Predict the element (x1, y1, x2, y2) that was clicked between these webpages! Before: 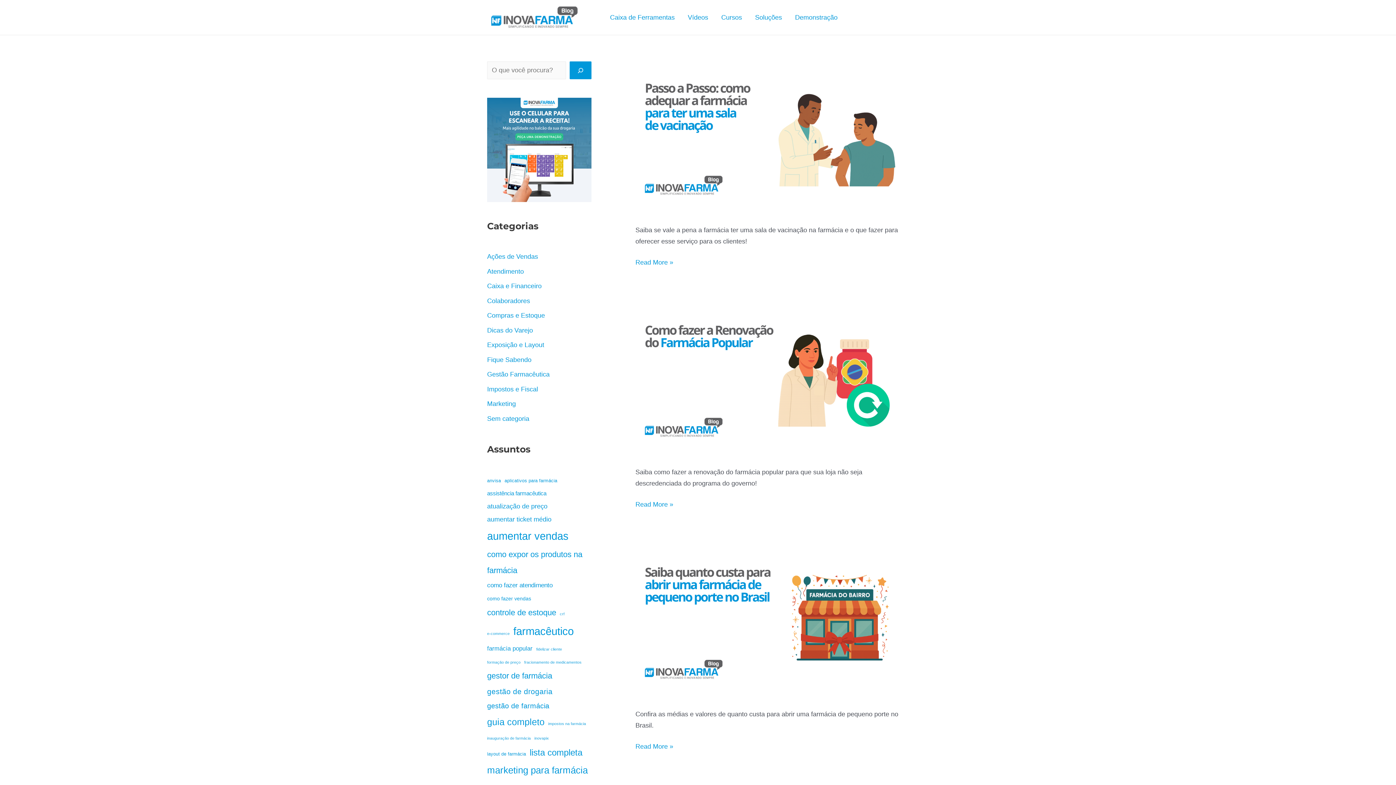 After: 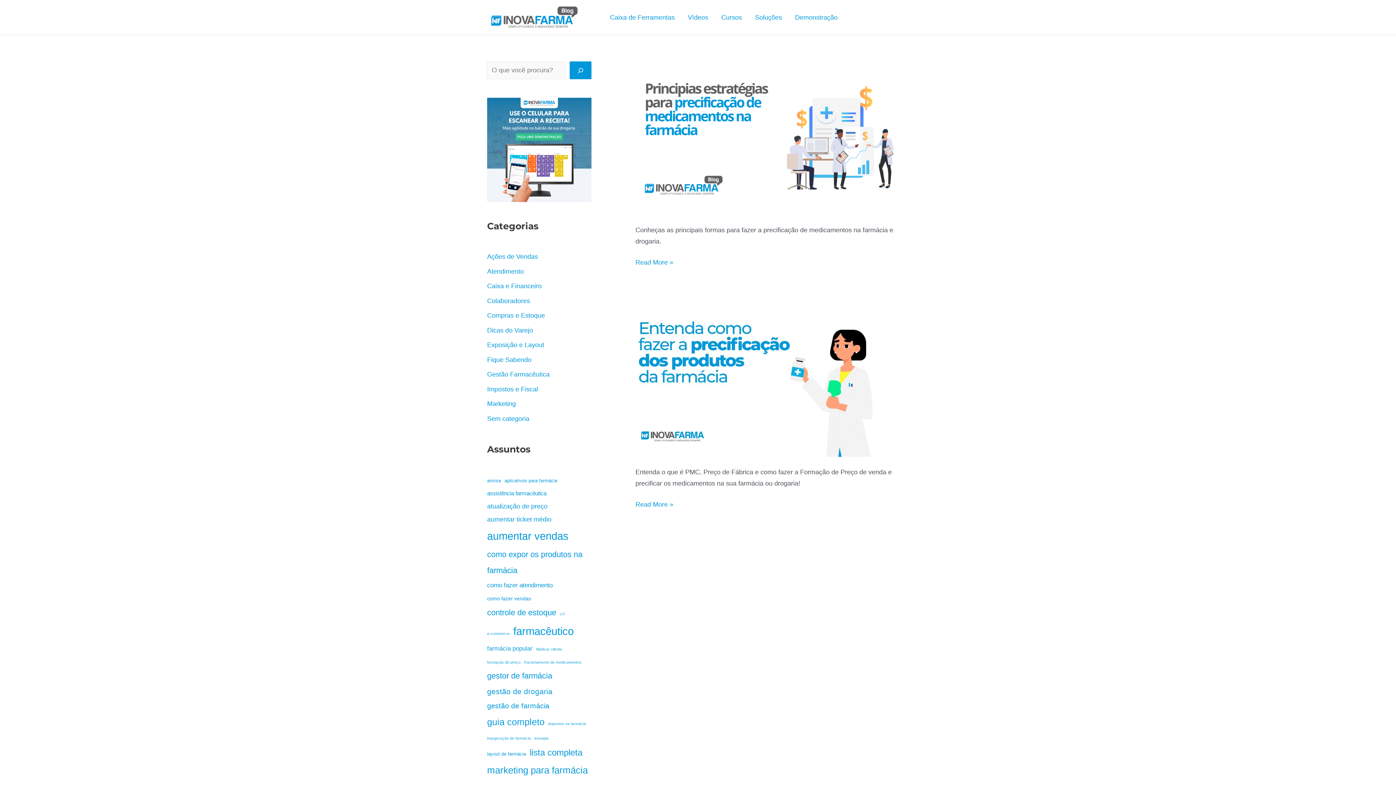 Action: label: formação de preço (2 itens) bbox: (487, 658, 520, 666)